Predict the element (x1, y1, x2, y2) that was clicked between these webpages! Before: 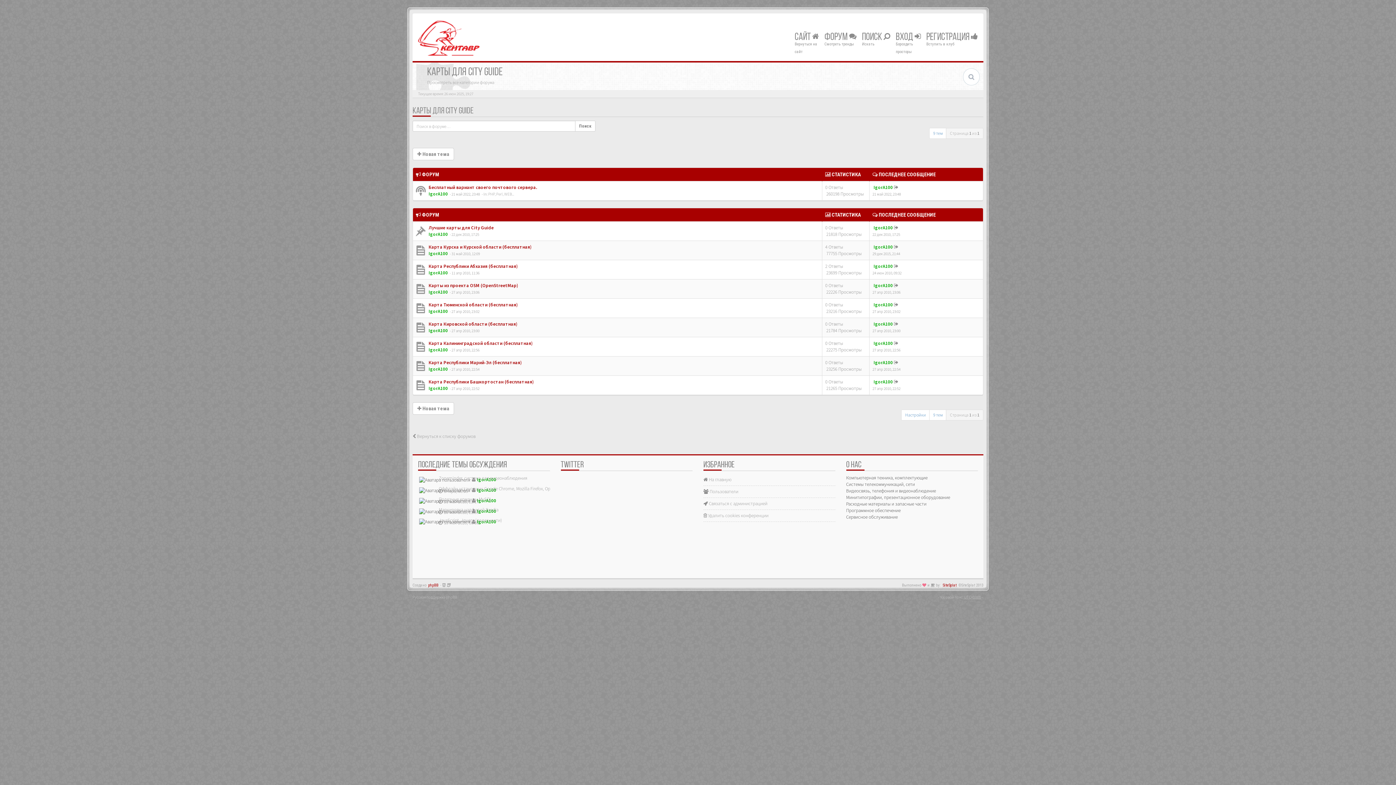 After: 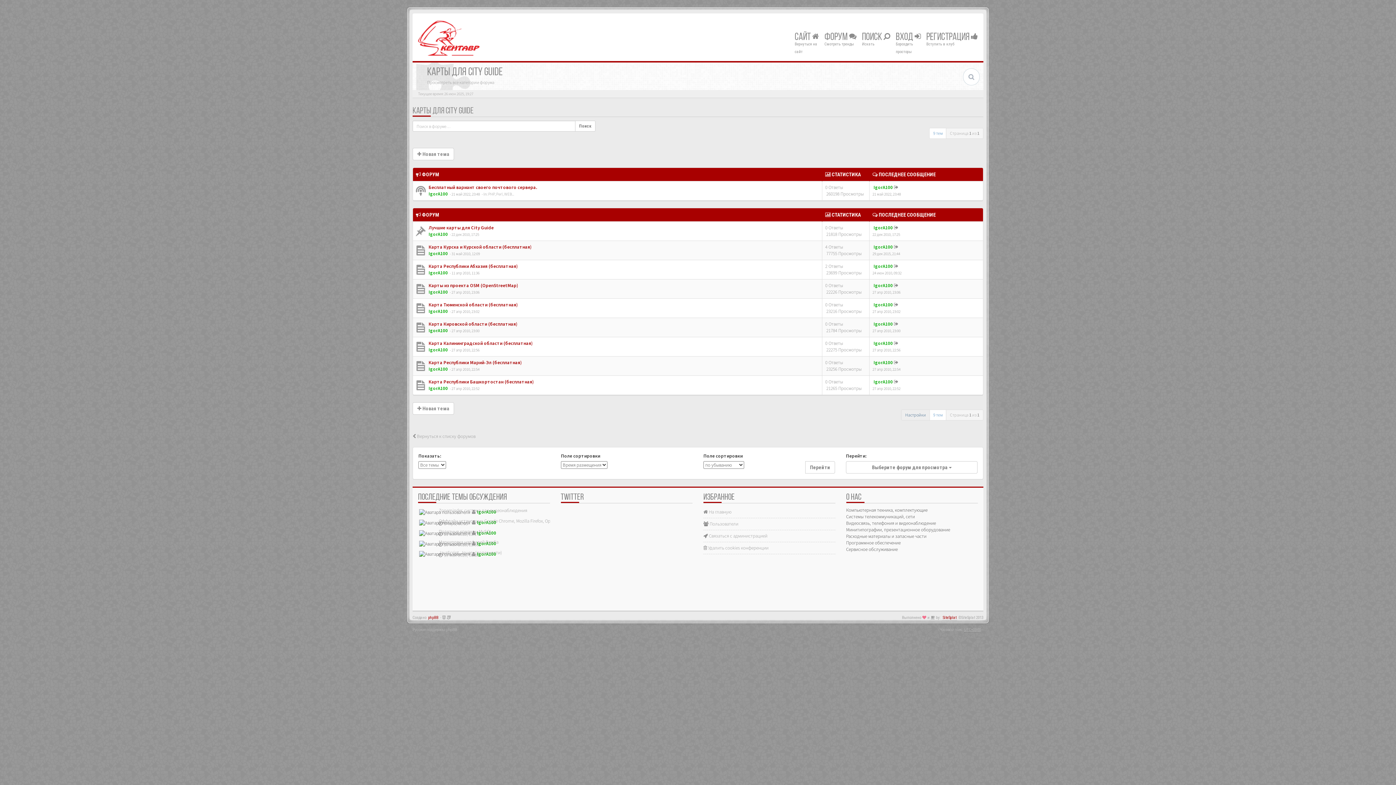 Action: label: Настройки bbox: (901, 409, 930, 420)